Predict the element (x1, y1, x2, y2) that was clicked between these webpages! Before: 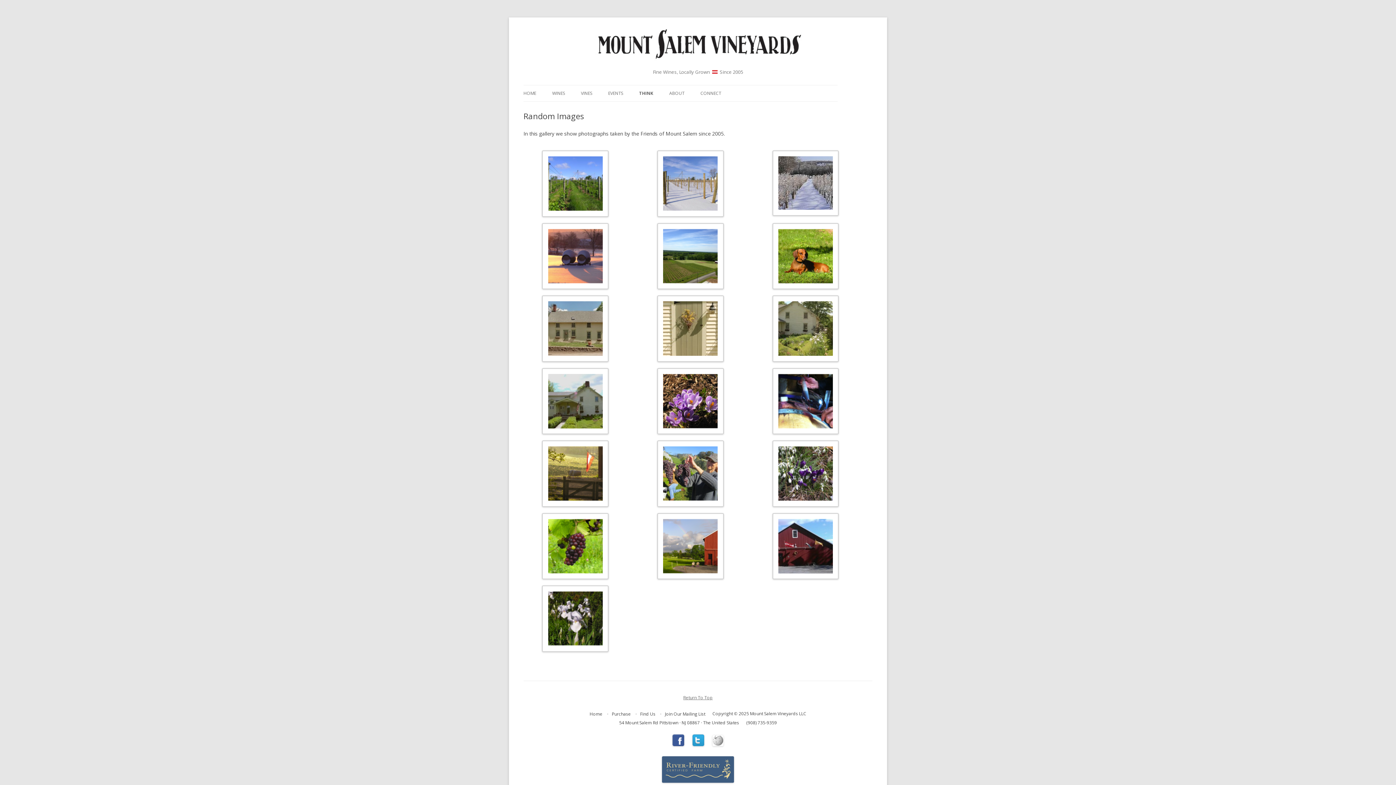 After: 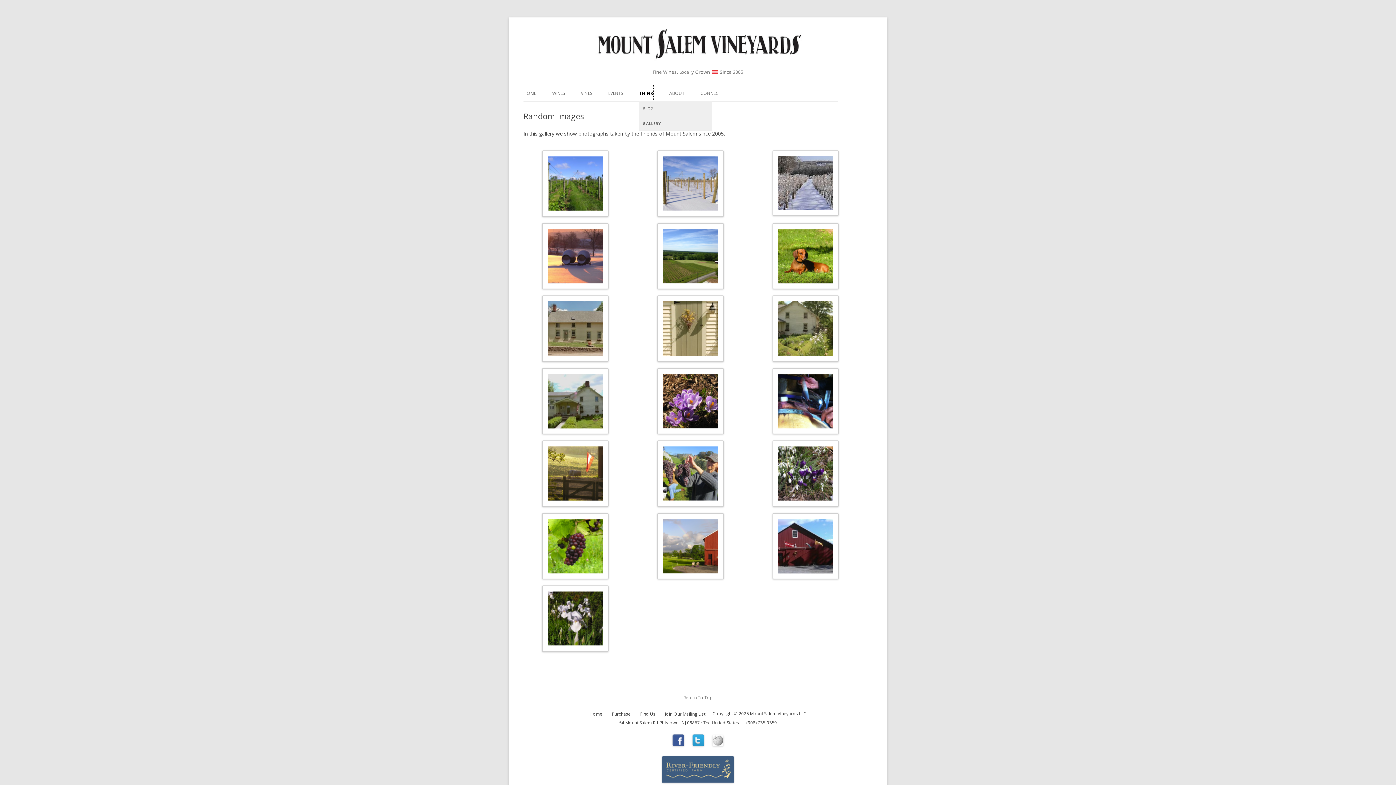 Action: bbox: (639, 85, 653, 101) label: THINK